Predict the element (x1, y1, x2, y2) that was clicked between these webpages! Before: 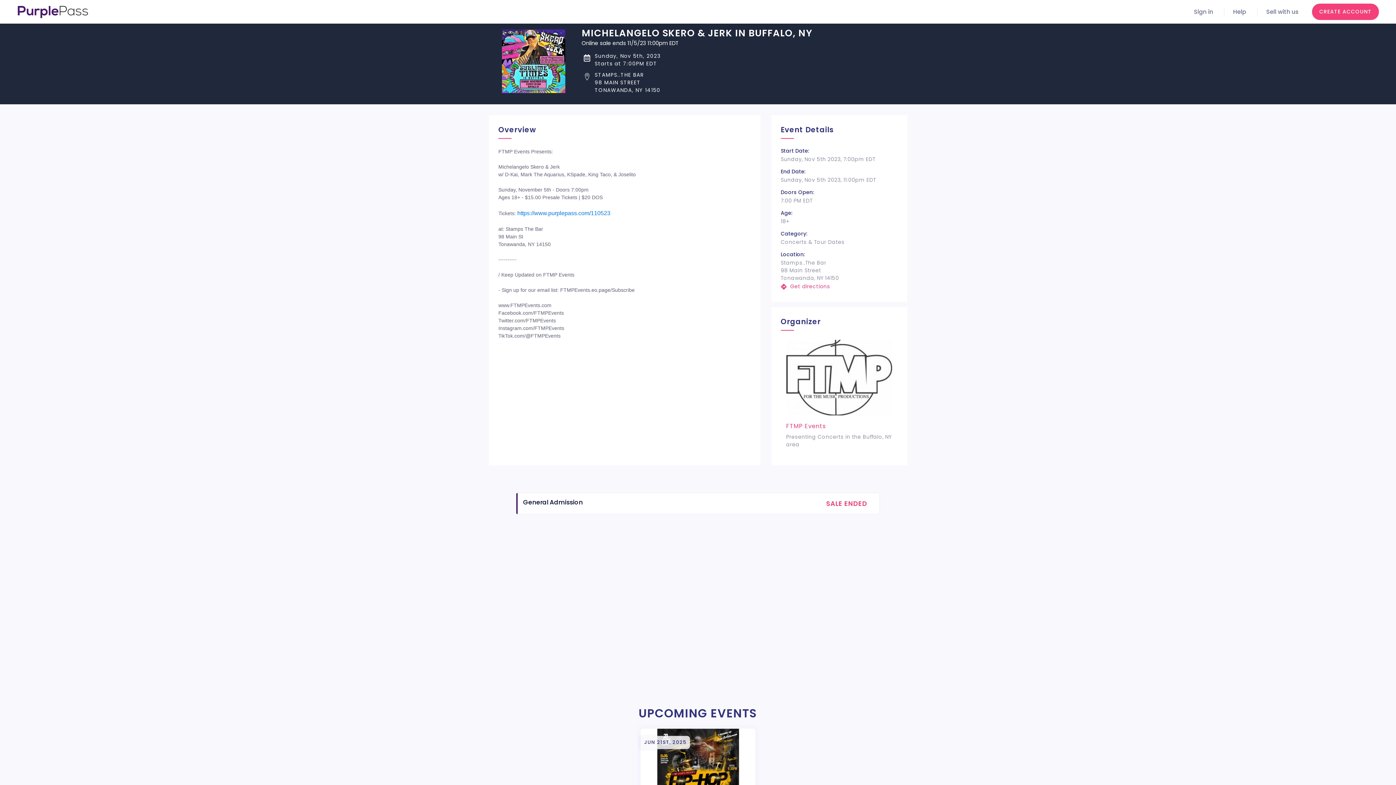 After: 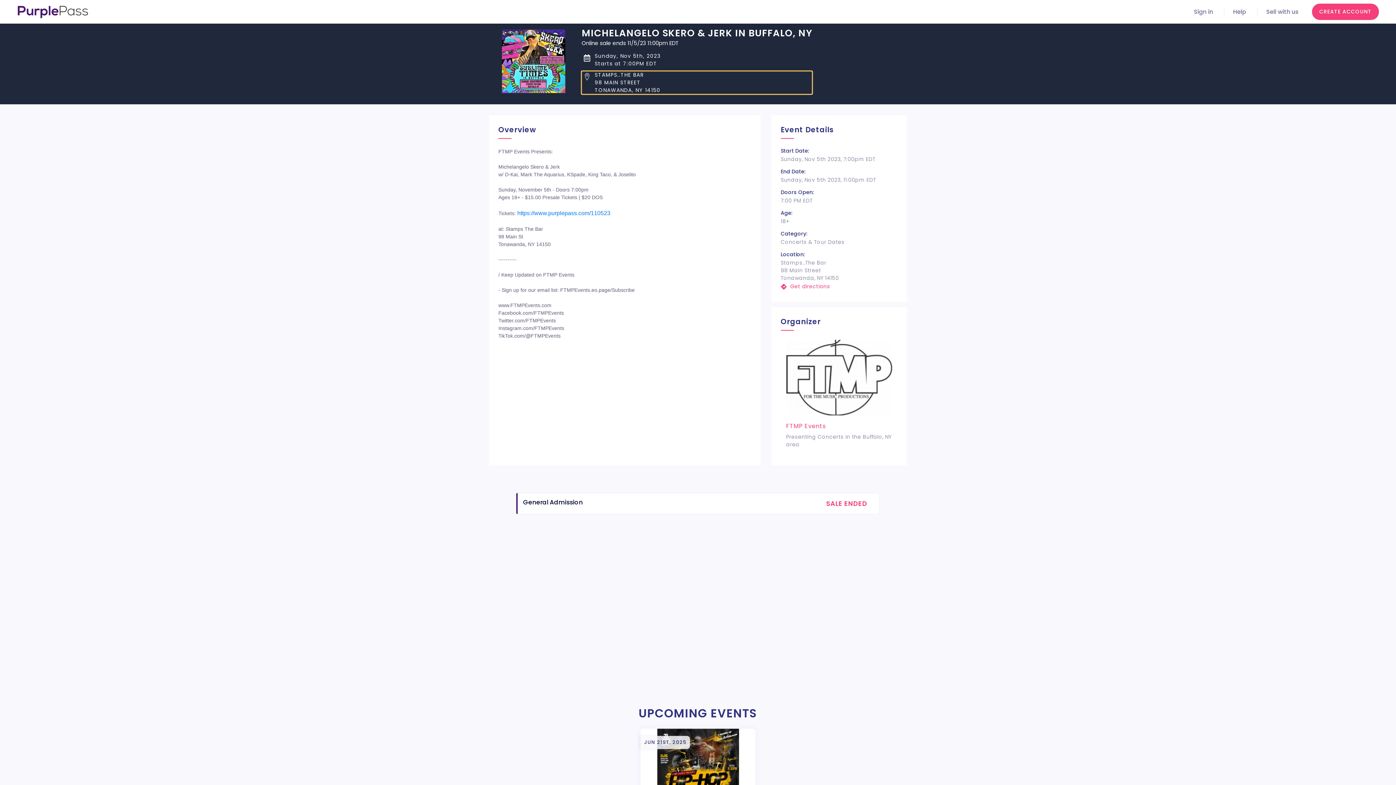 Action: label: View route to event in Google Maps bbox: (581, 71, 812, 94)